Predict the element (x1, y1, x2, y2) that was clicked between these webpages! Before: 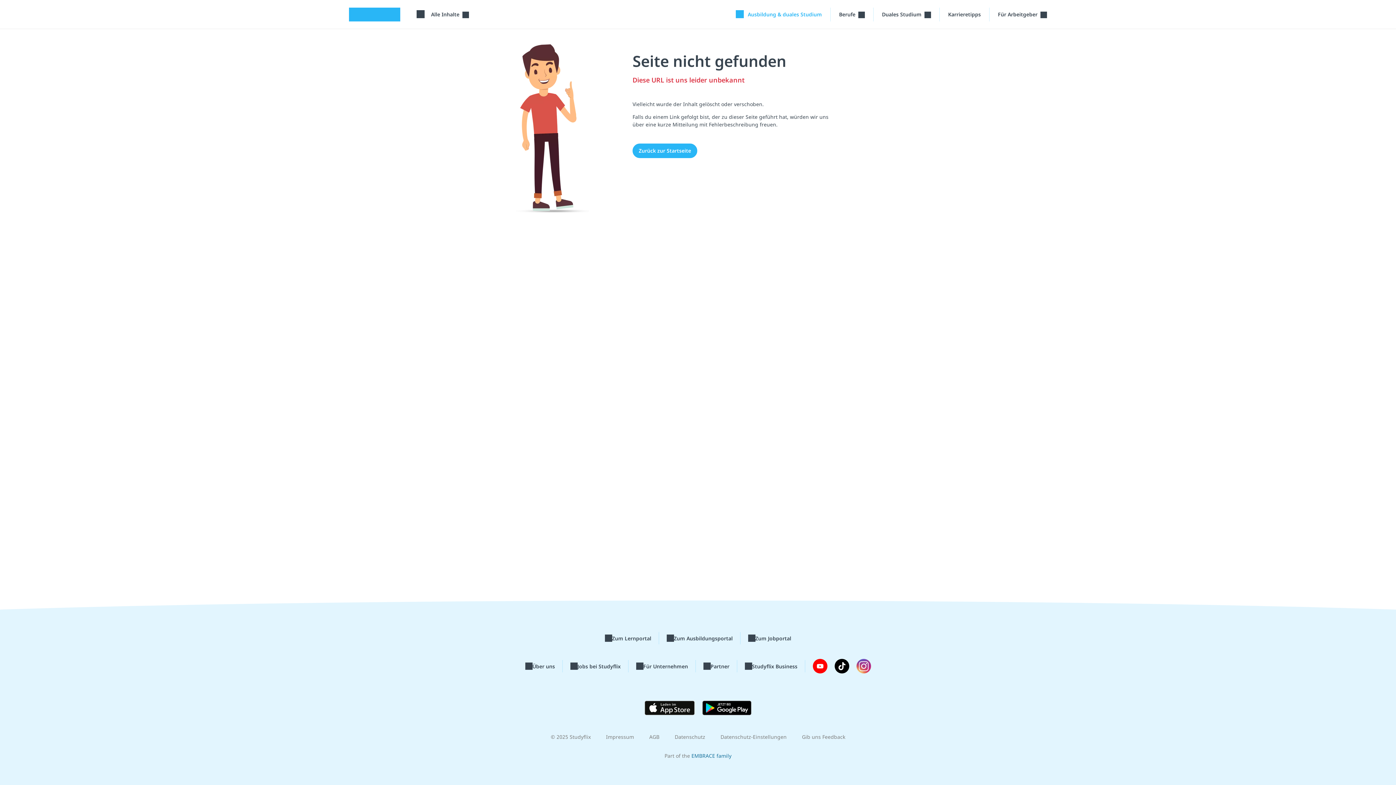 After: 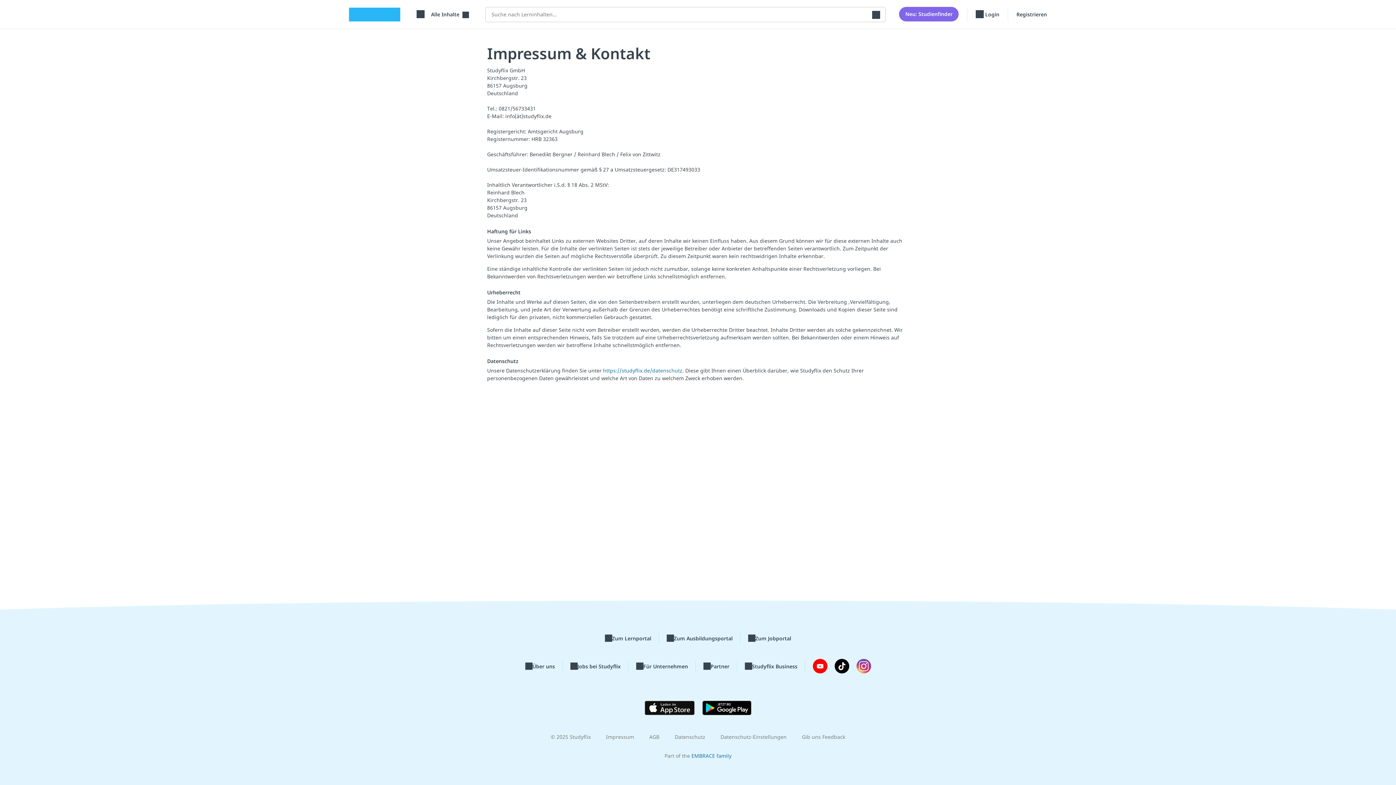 Action: label: Impressum bbox: (606, 733, 634, 740)